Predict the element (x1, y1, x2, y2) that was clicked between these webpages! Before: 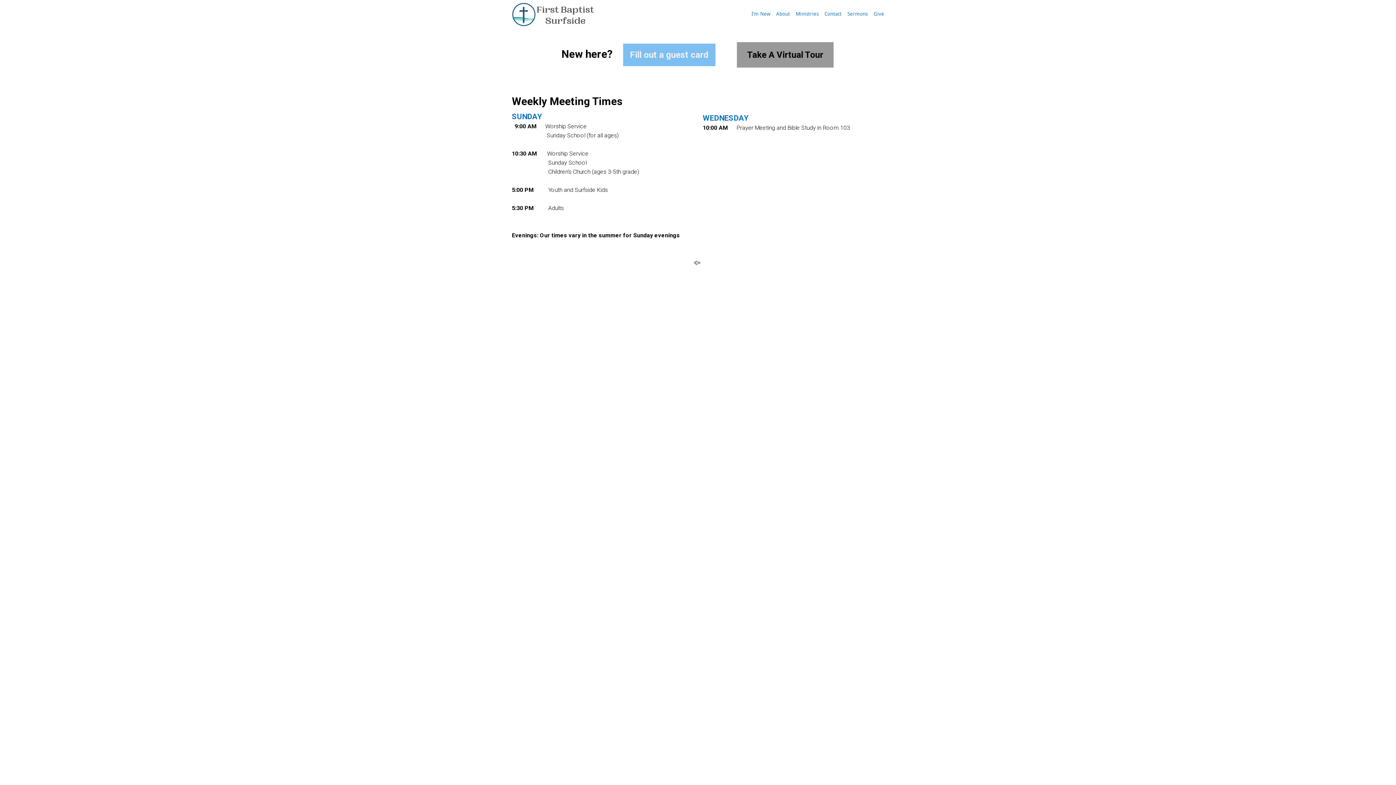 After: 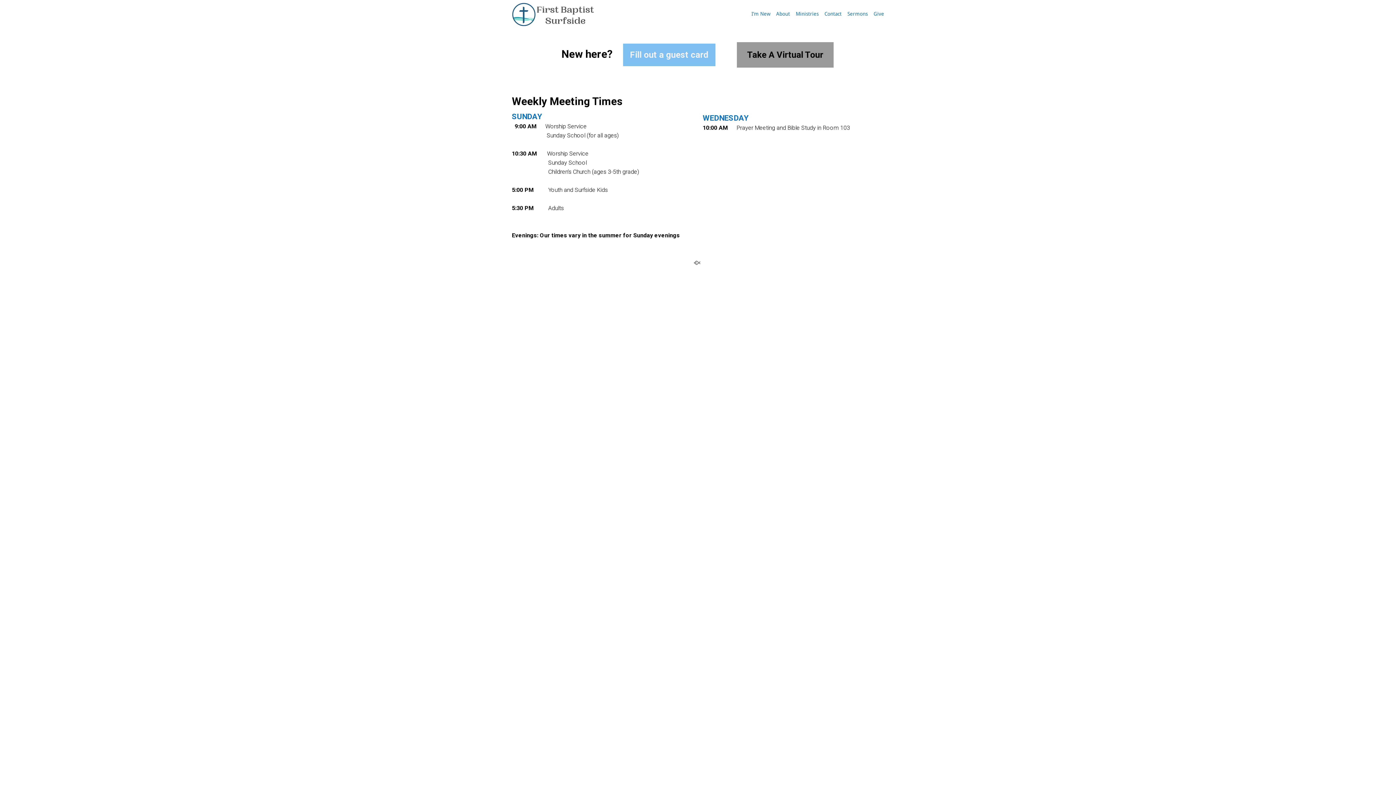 Action: bbox: (774, 10, 792, 22) label: About